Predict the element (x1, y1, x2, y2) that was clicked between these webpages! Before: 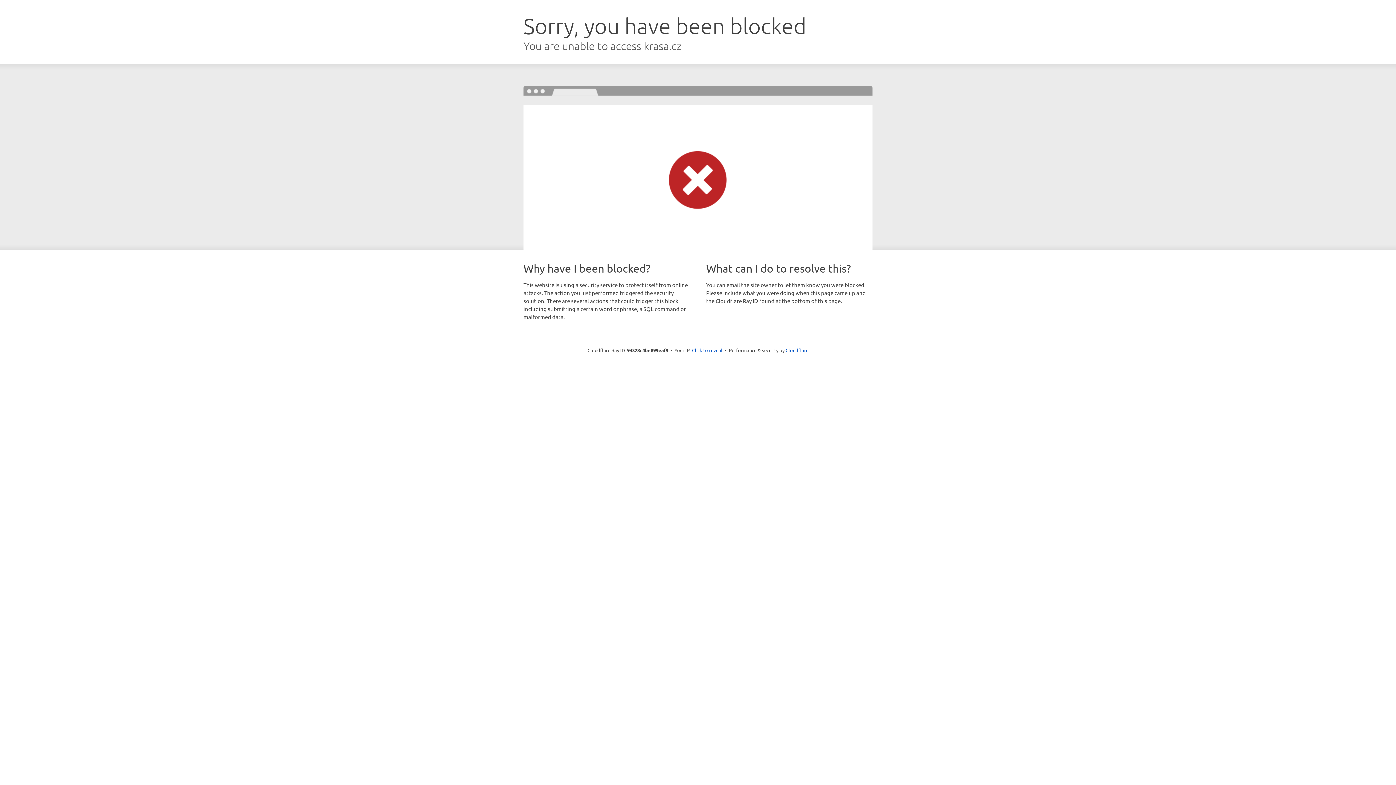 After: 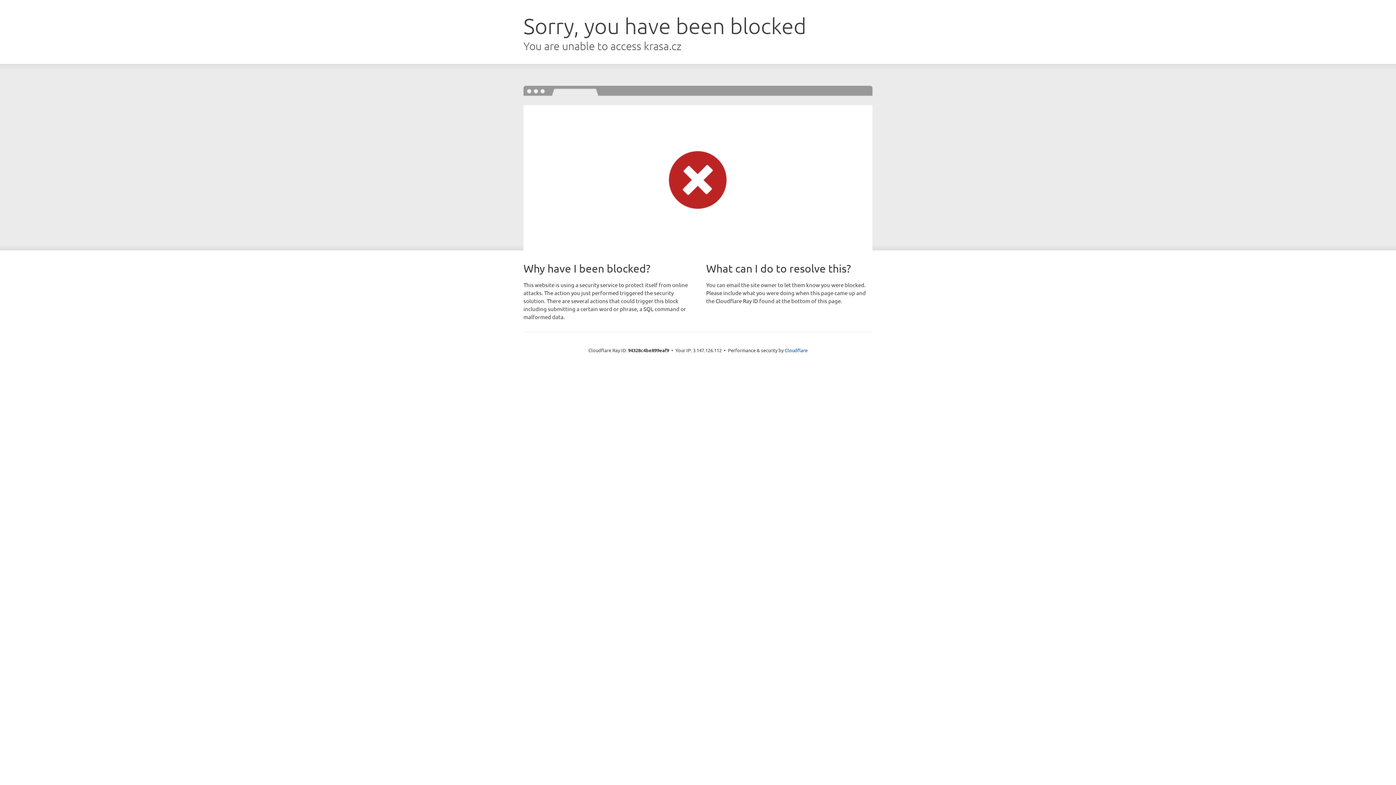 Action: label: Click to reveal bbox: (692, 346, 722, 353)